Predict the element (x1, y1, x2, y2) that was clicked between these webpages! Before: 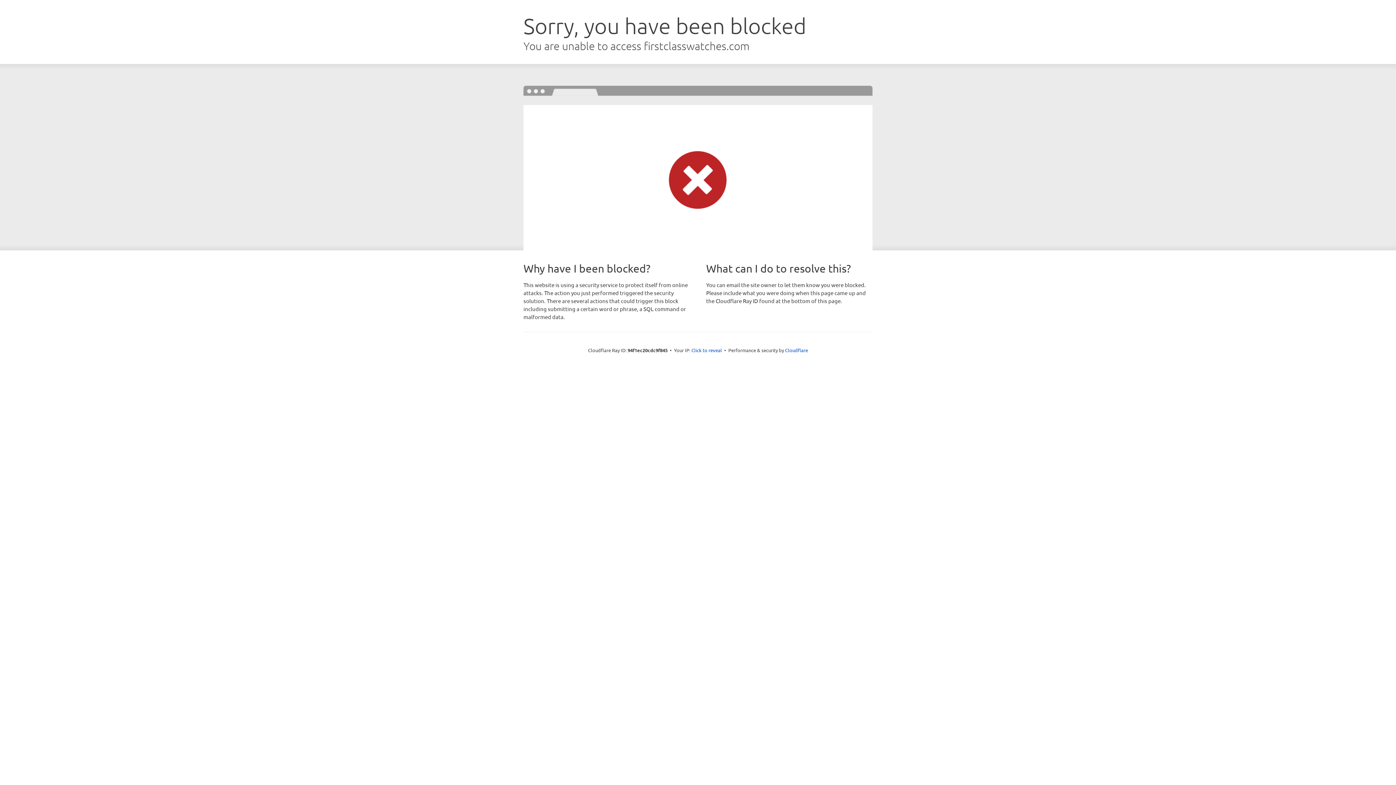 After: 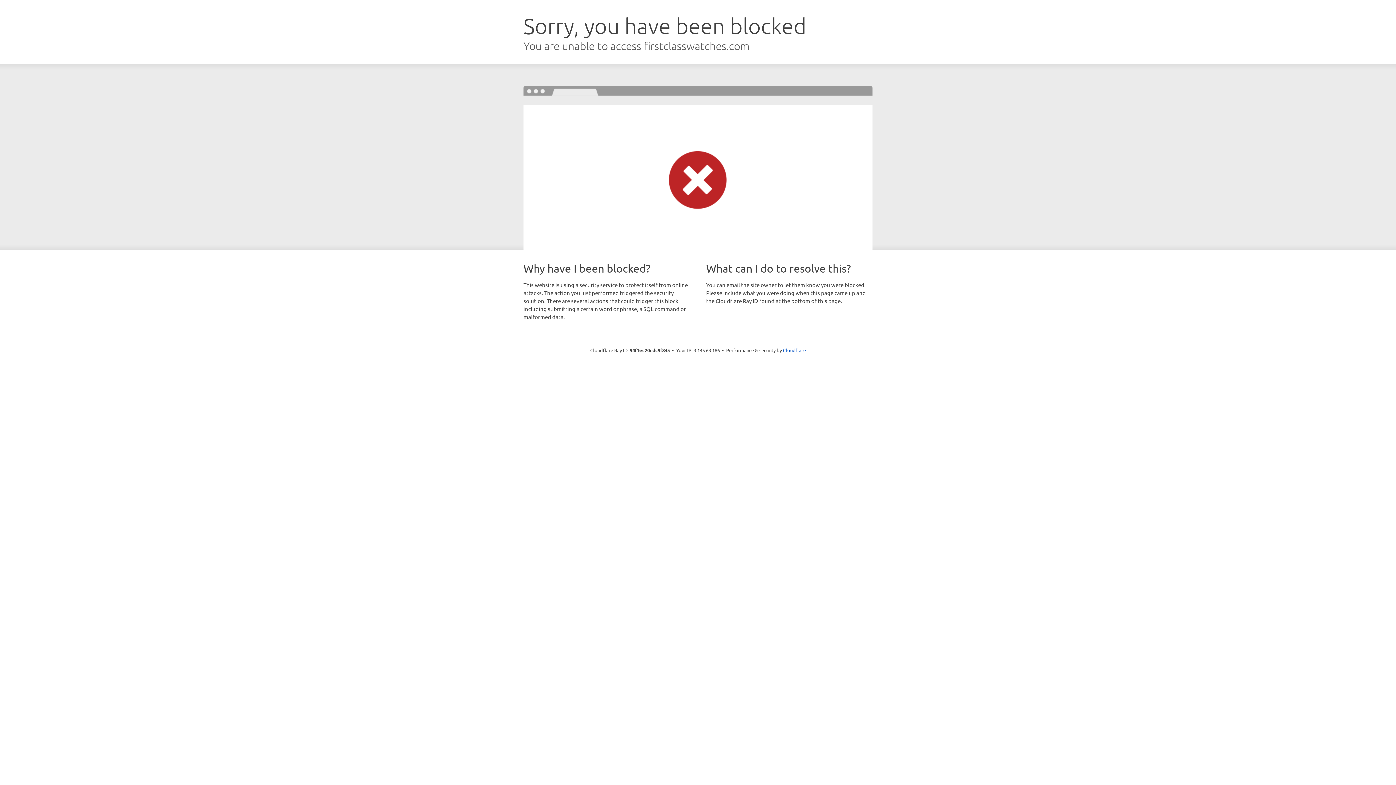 Action: label: Click to reveal bbox: (691, 346, 722, 353)